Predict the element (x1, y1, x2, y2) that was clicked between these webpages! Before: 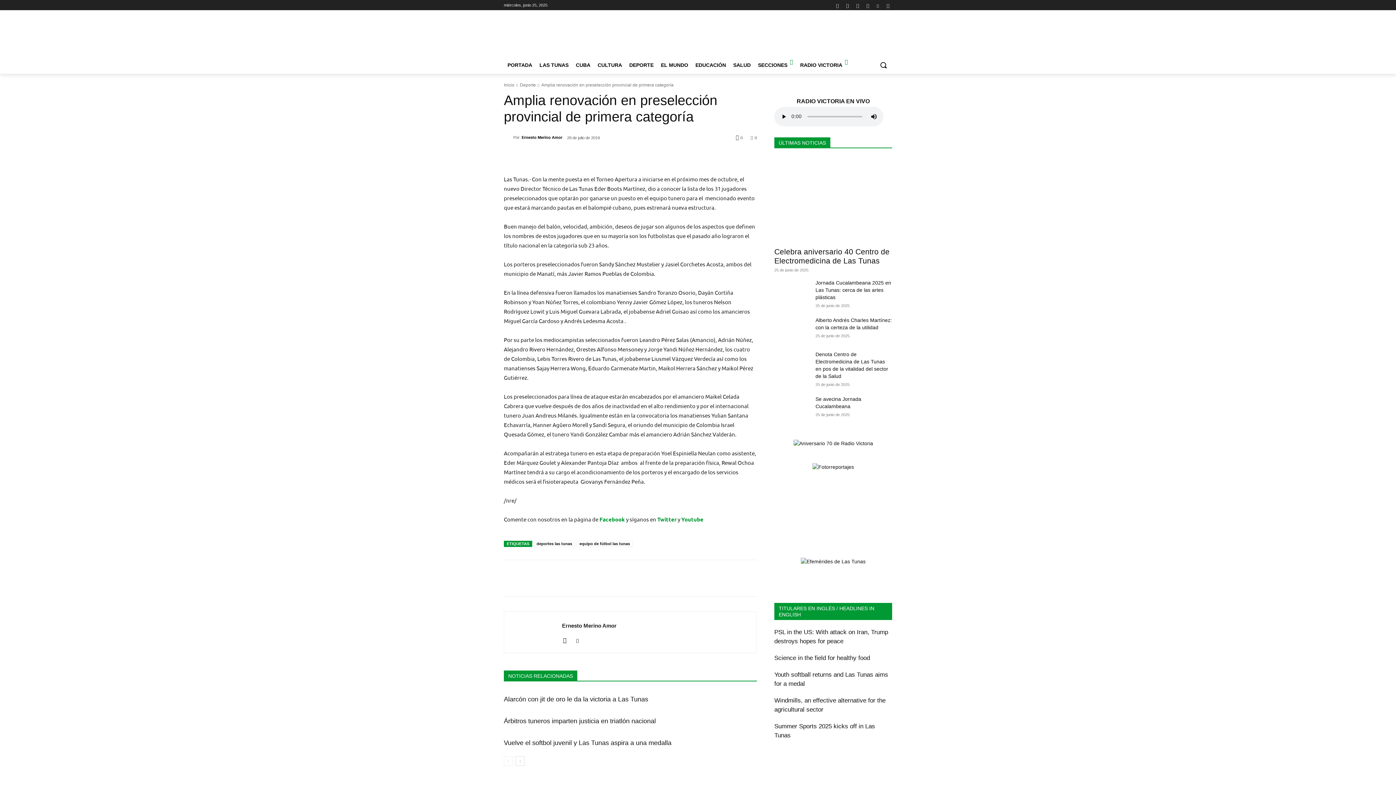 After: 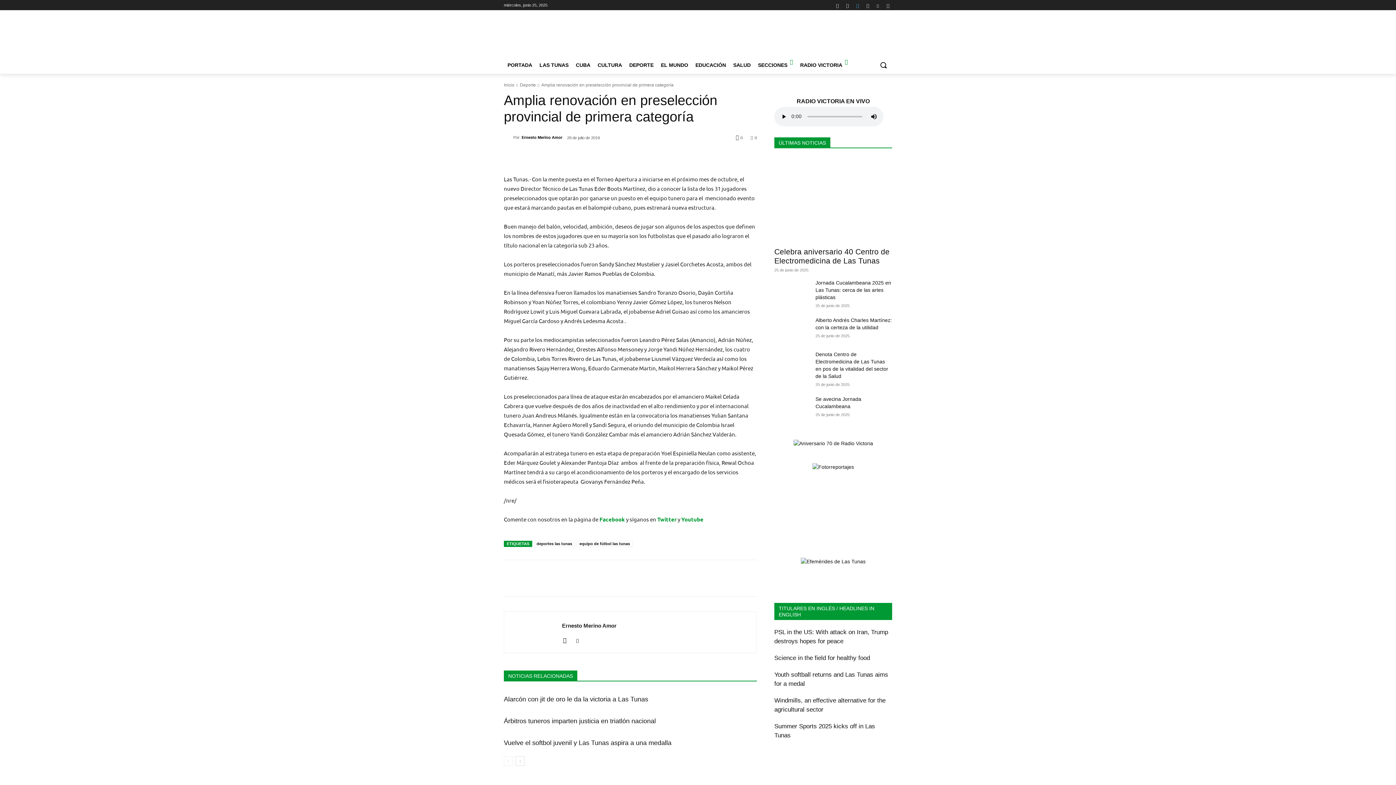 Action: bbox: (853, 0, 862, 9)